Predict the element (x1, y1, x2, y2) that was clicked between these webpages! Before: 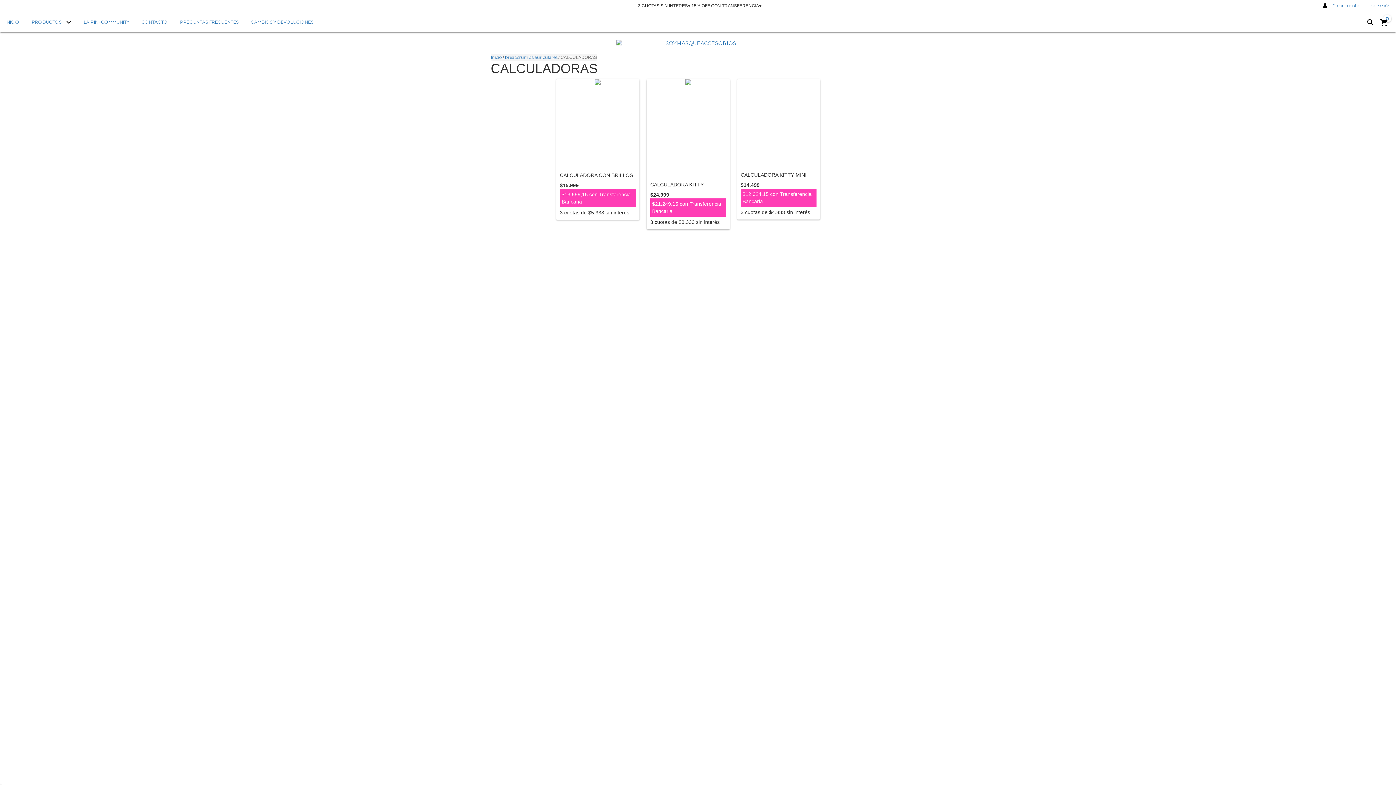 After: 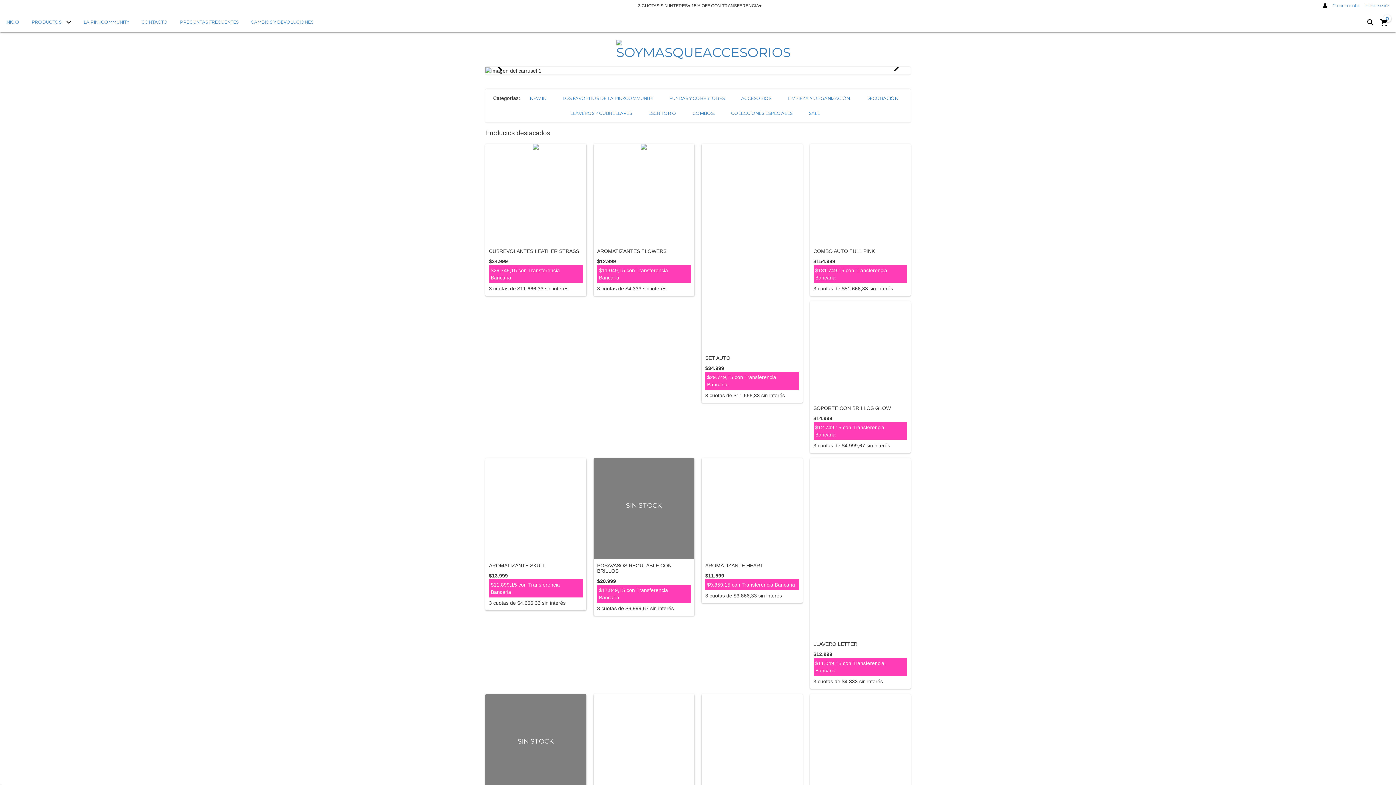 Action: bbox: (0, 12, 24, 32) label: INICIO